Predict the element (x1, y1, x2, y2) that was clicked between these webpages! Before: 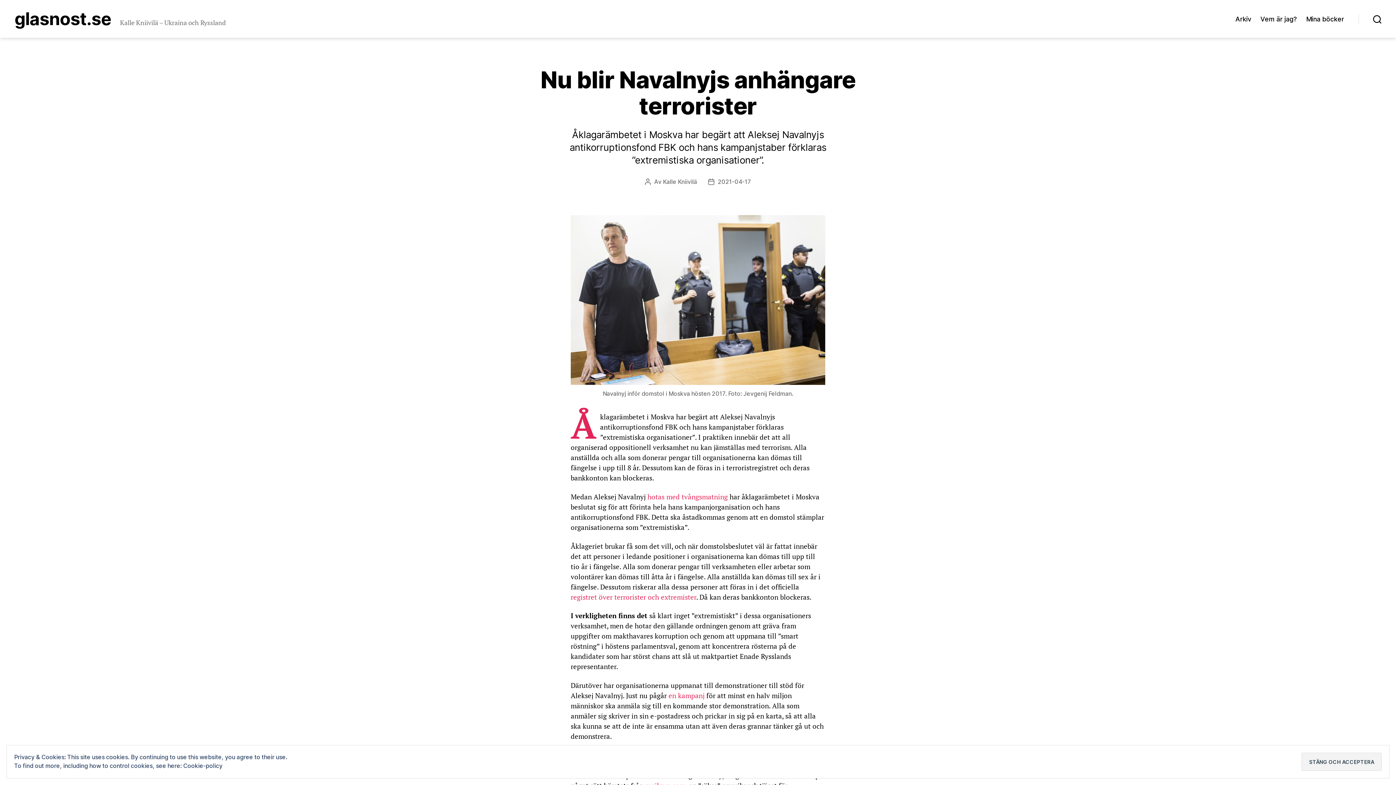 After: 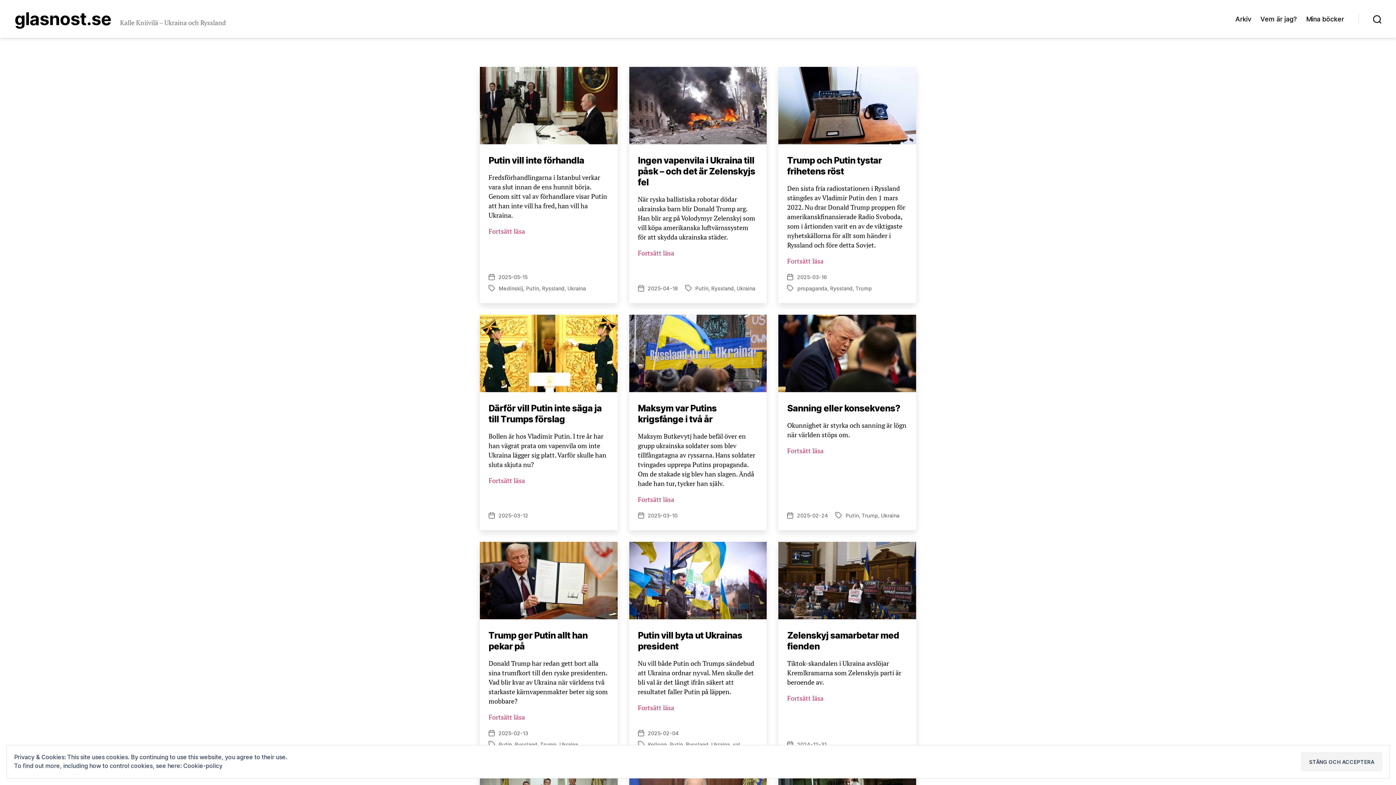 Action: label: glasnost.se bbox: (14, 10, 111, 27)